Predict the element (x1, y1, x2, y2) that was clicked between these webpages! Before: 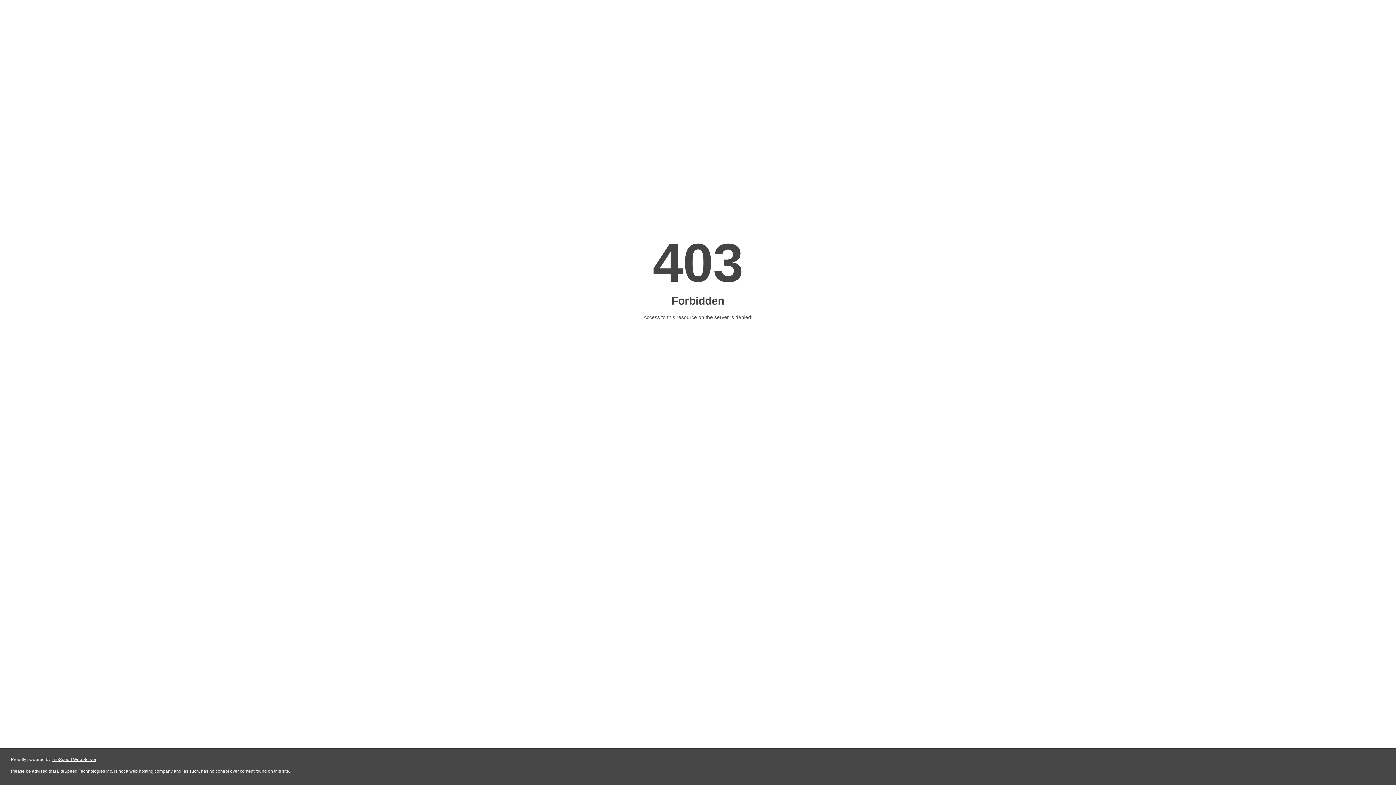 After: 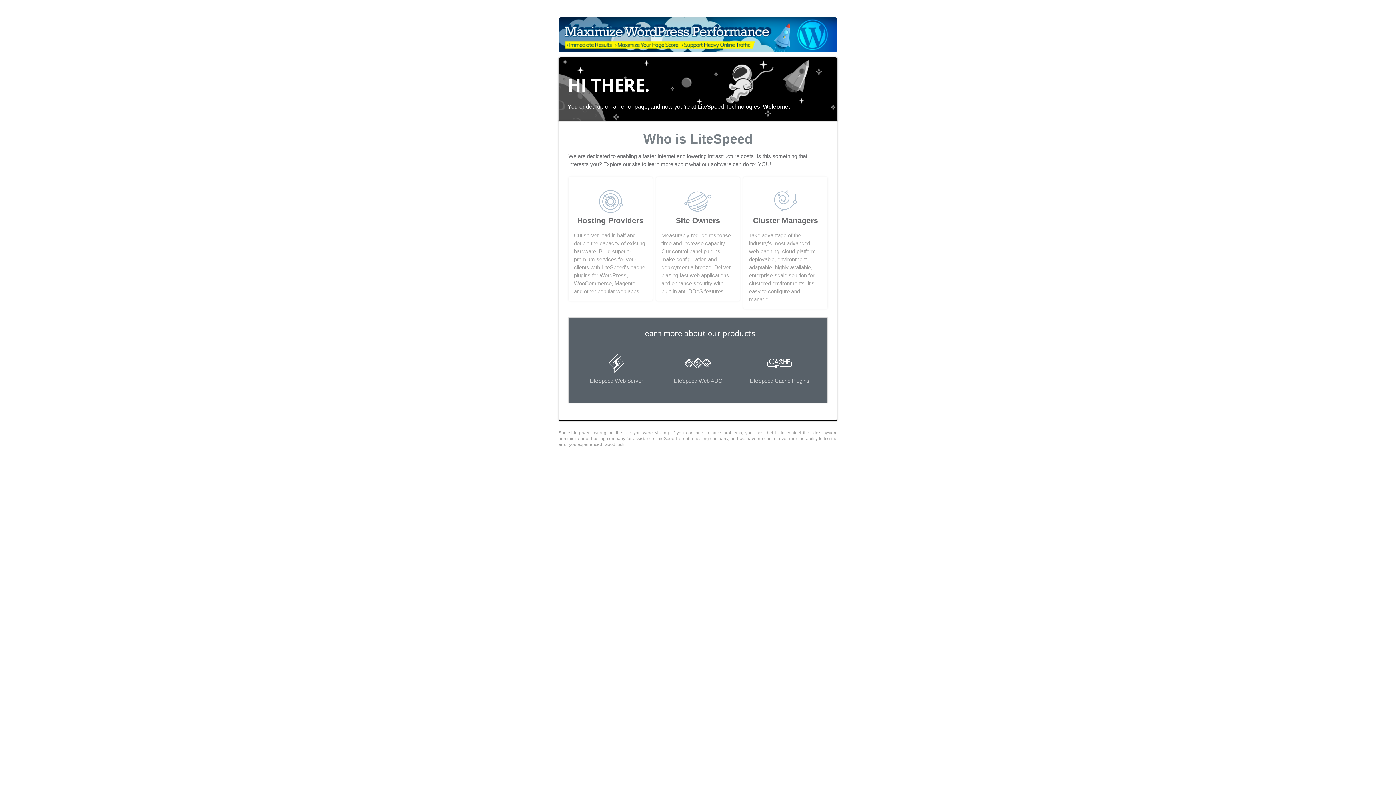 Action: bbox: (51, 757, 96, 762) label: LiteSpeed Web Server